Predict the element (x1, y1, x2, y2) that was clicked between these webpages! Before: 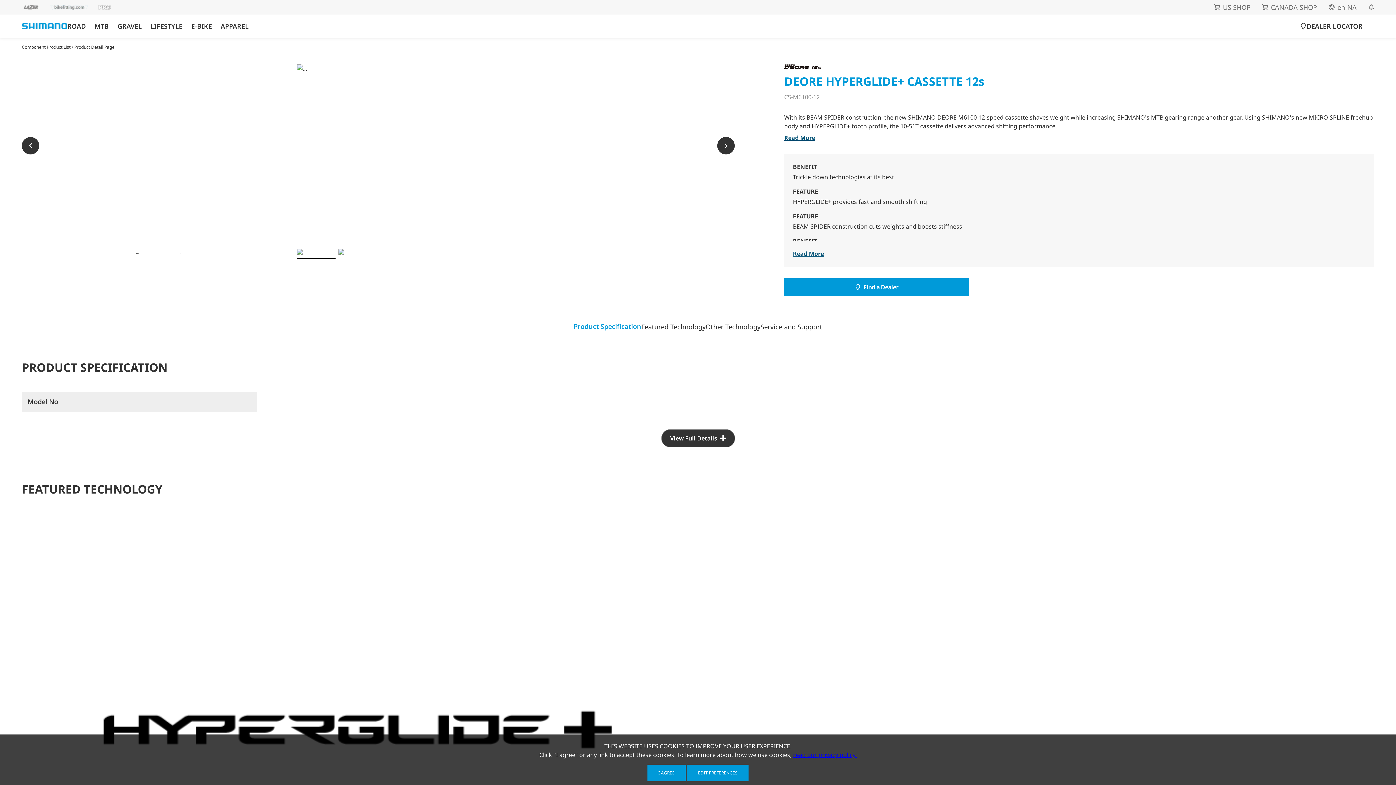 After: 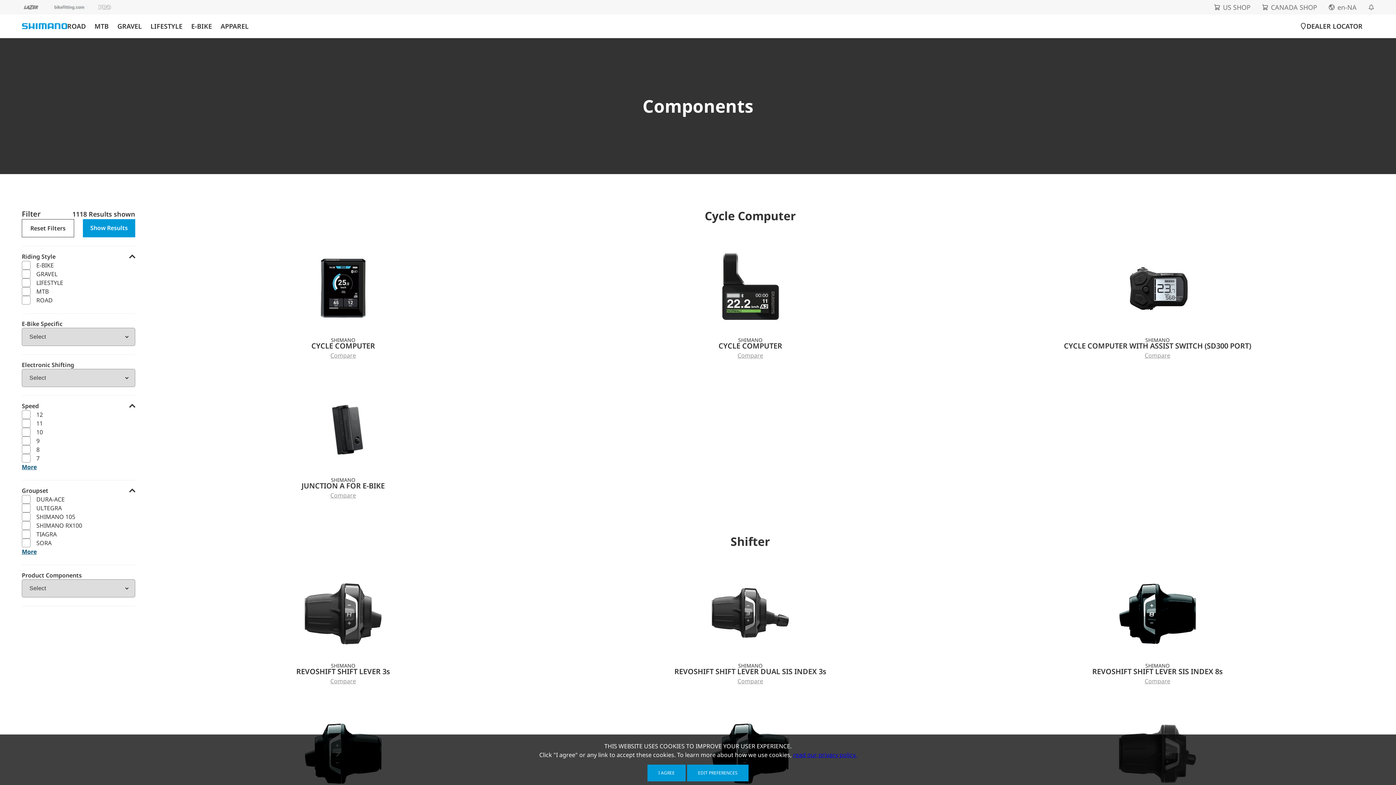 Action: bbox: (21, 44, 71, 50) label: Component Product List 